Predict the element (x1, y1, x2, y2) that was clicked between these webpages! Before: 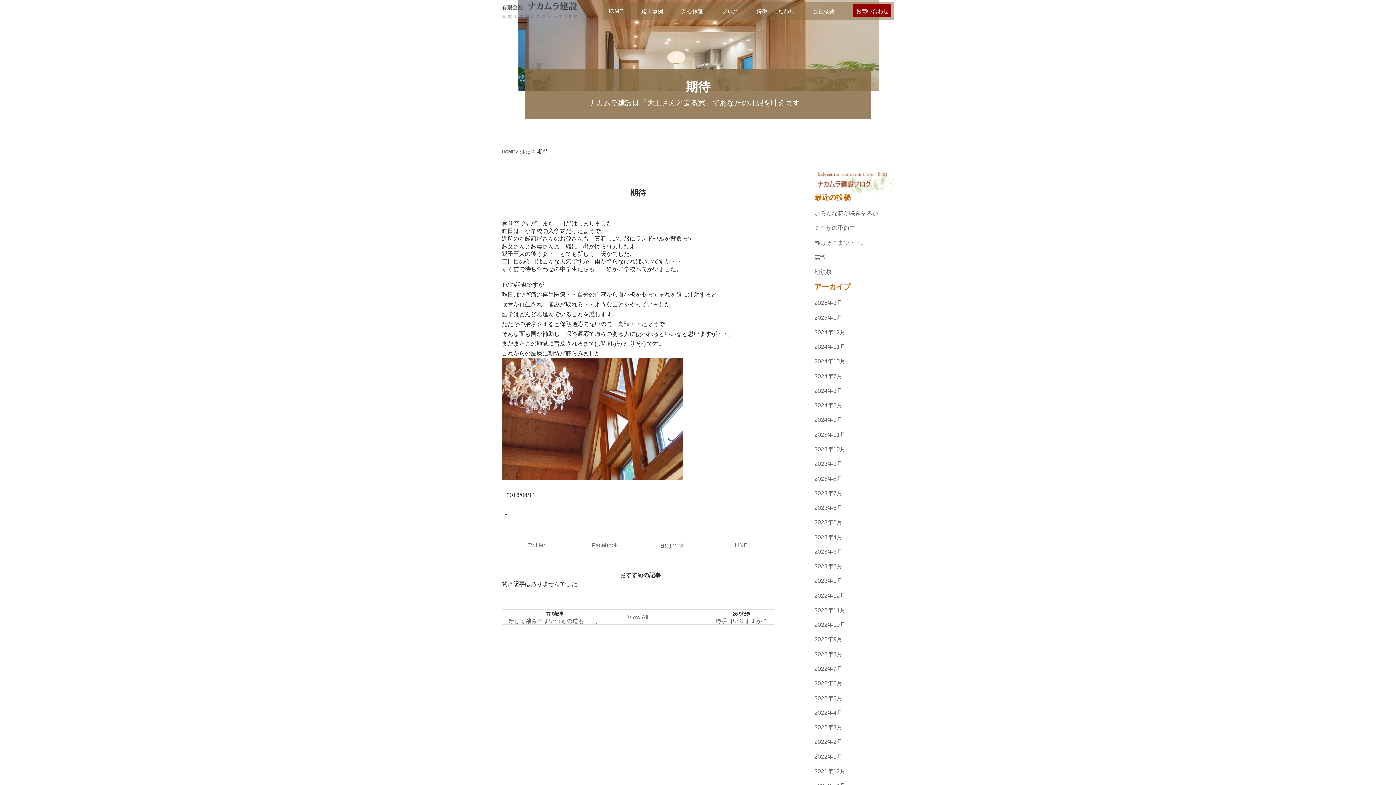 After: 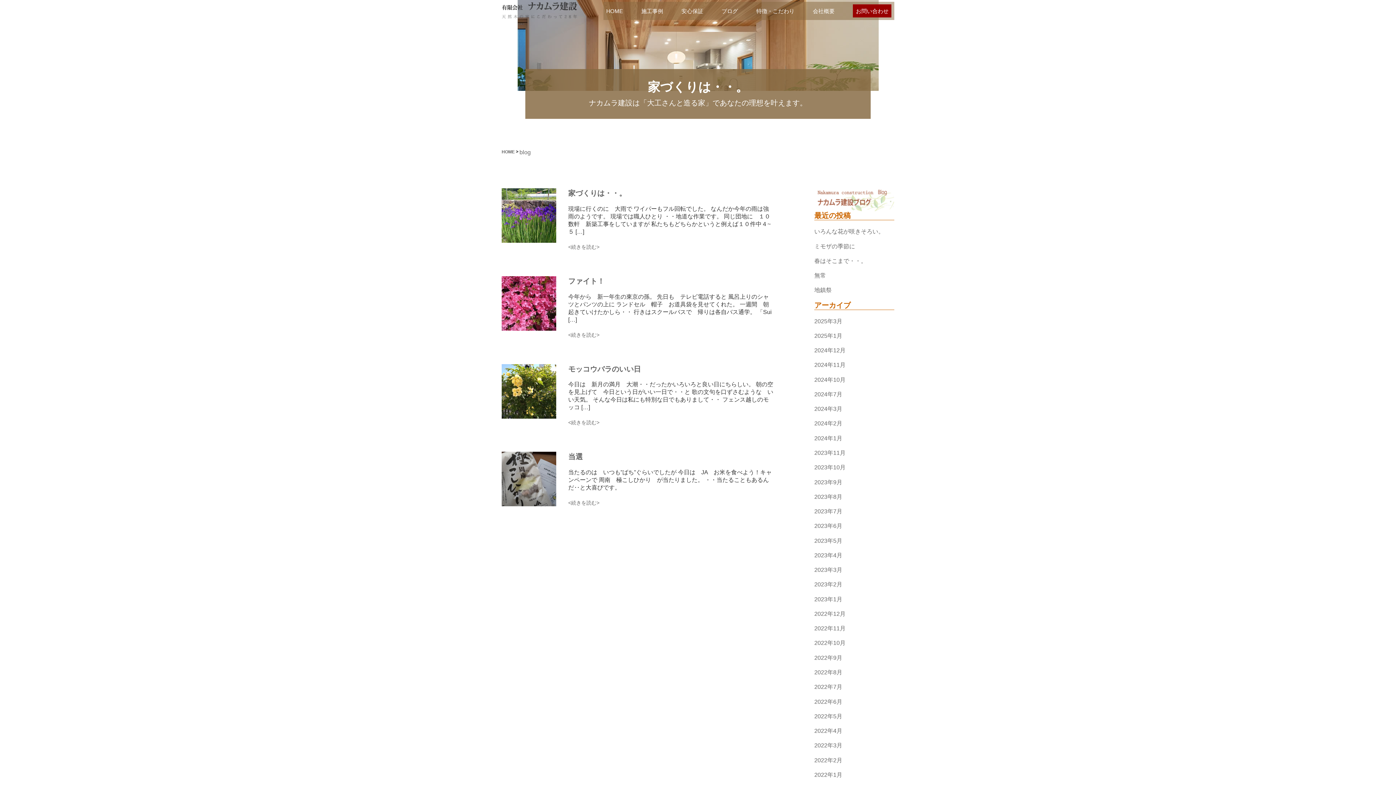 Action: bbox: (814, 709, 842, 716) label: 2022年4月